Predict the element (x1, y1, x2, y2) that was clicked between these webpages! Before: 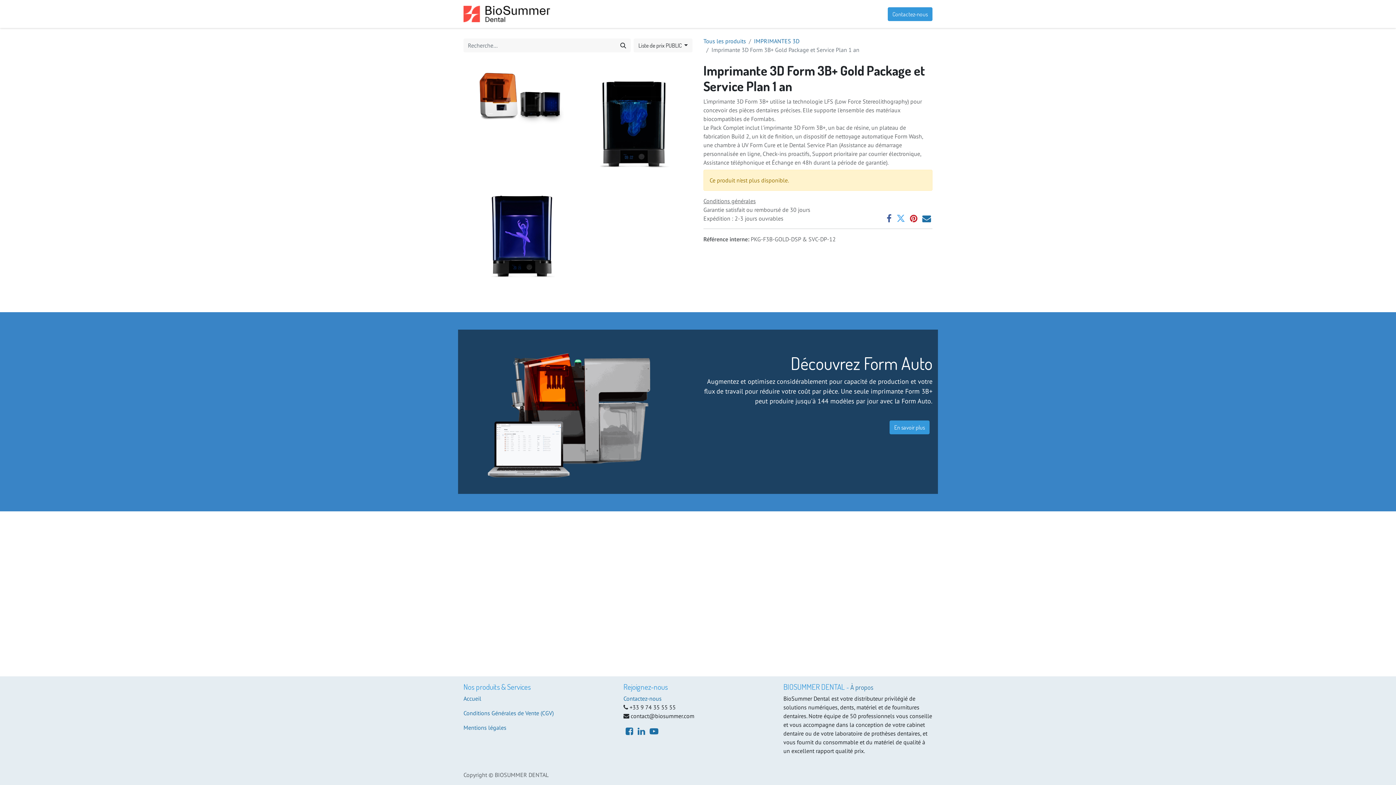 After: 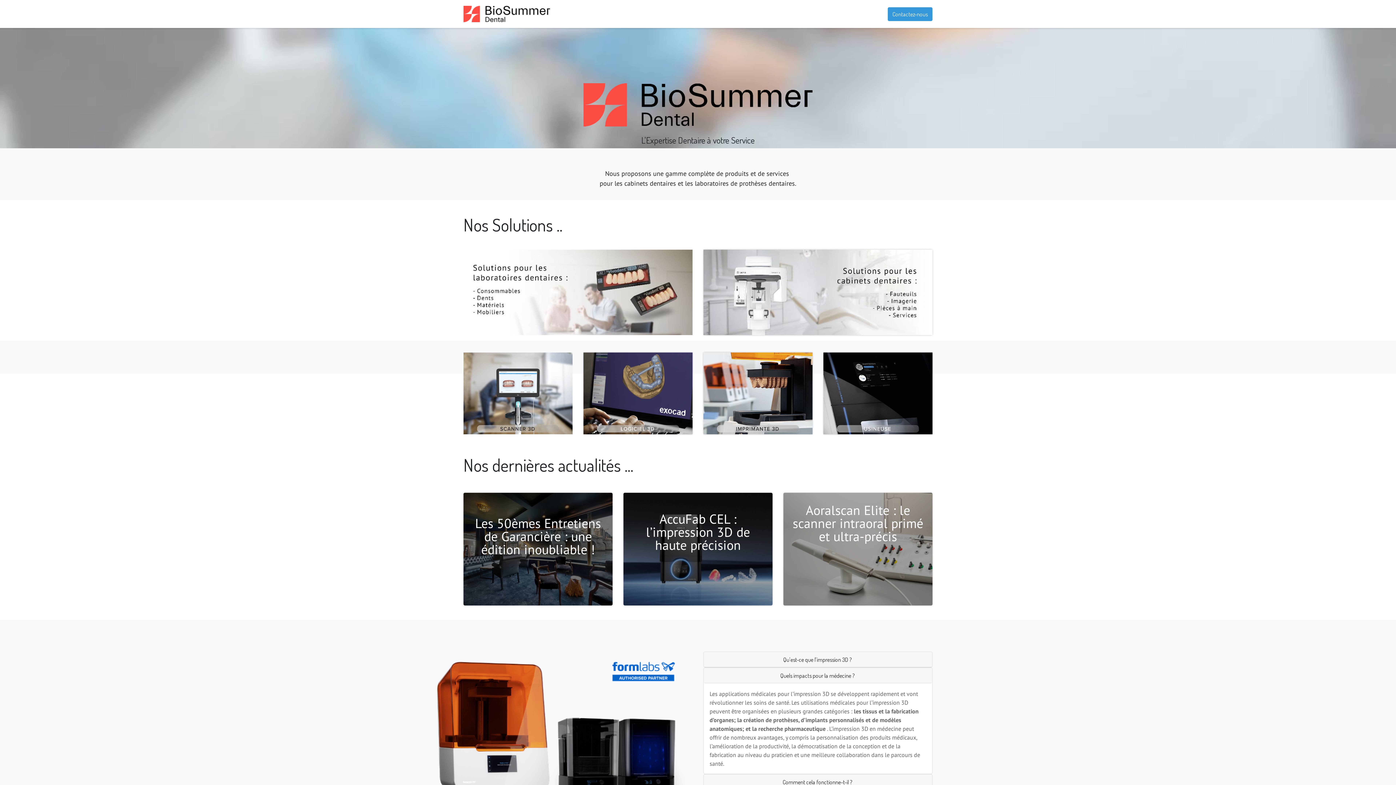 Action: label: Accueil bbox: (558, 6, 580, 21)